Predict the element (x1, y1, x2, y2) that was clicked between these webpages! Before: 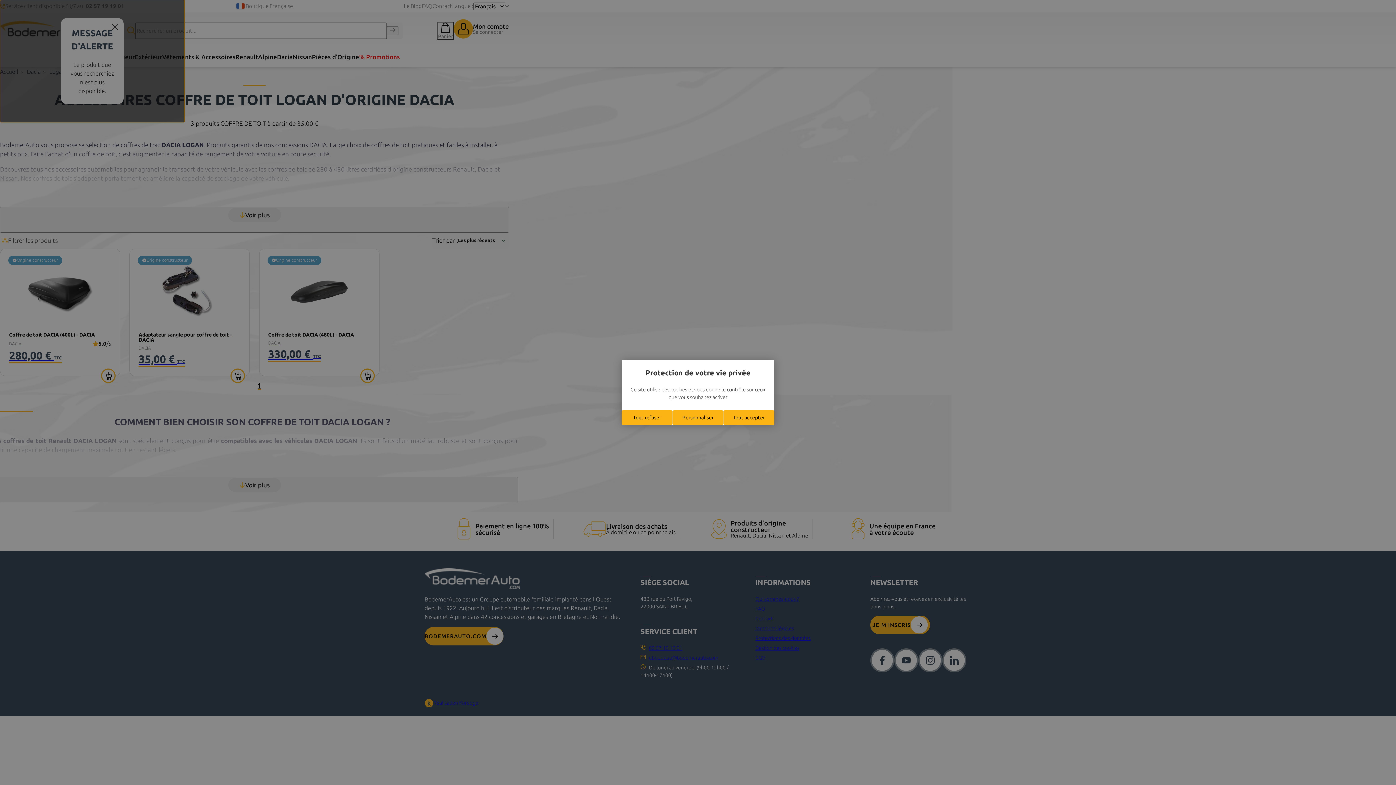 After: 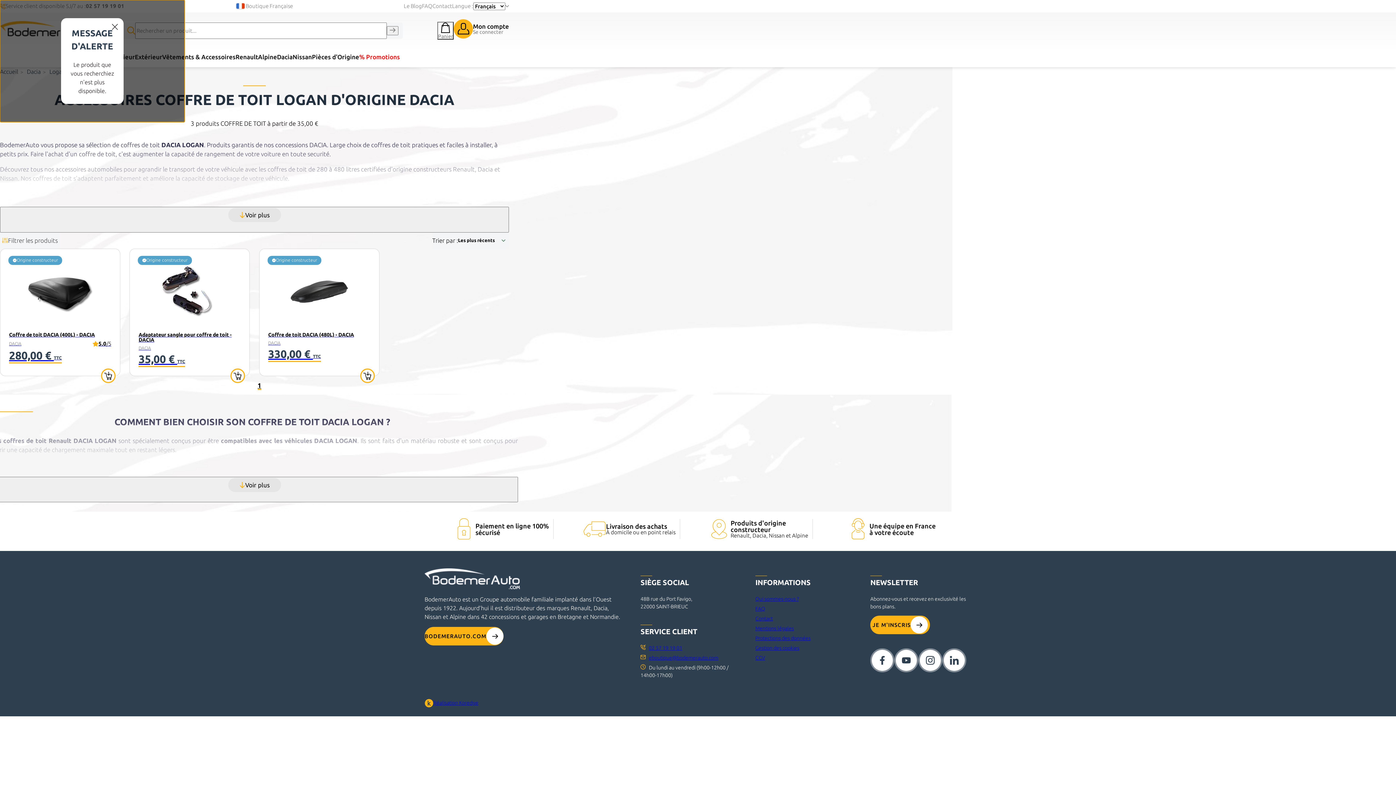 Action: label: Cookies : Tout refuser bbox: (621, 410, 672, 425)